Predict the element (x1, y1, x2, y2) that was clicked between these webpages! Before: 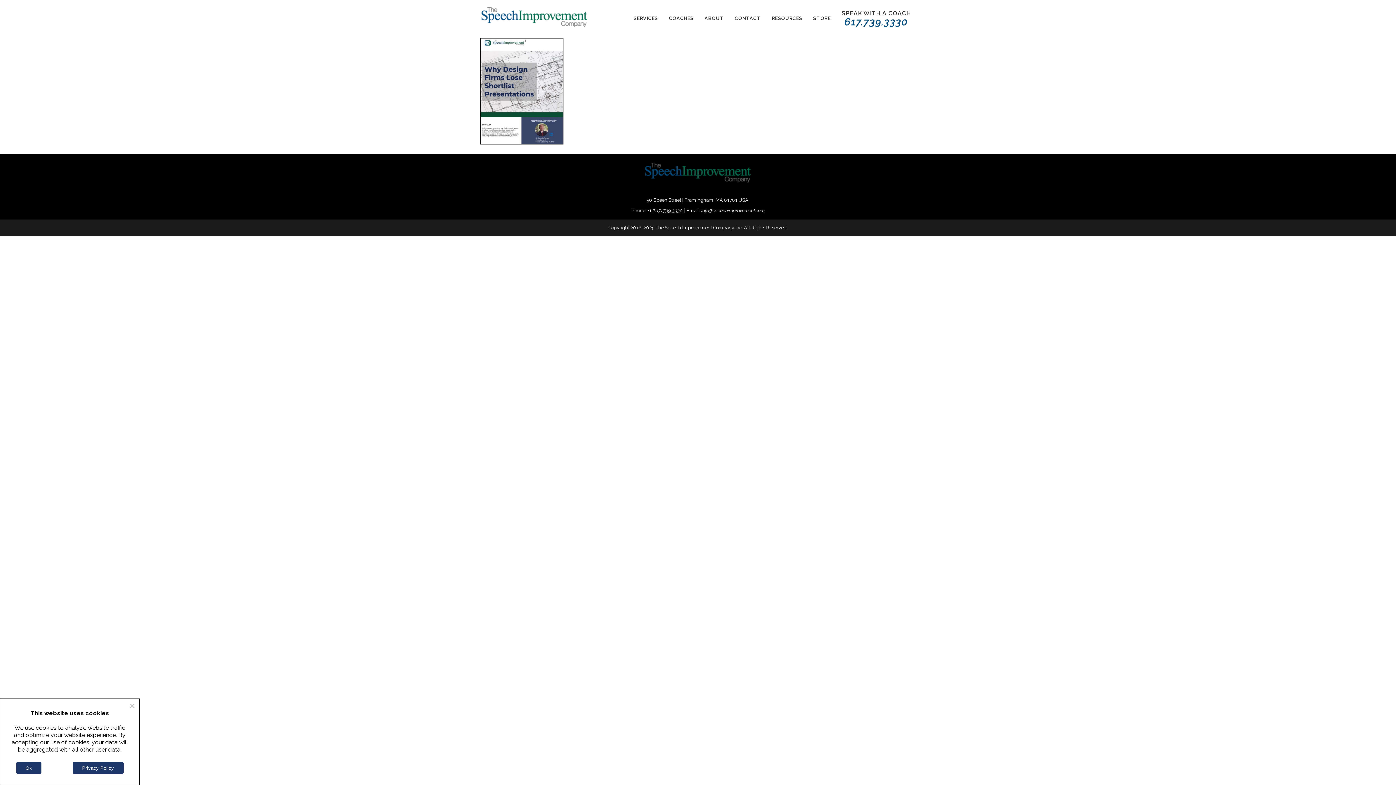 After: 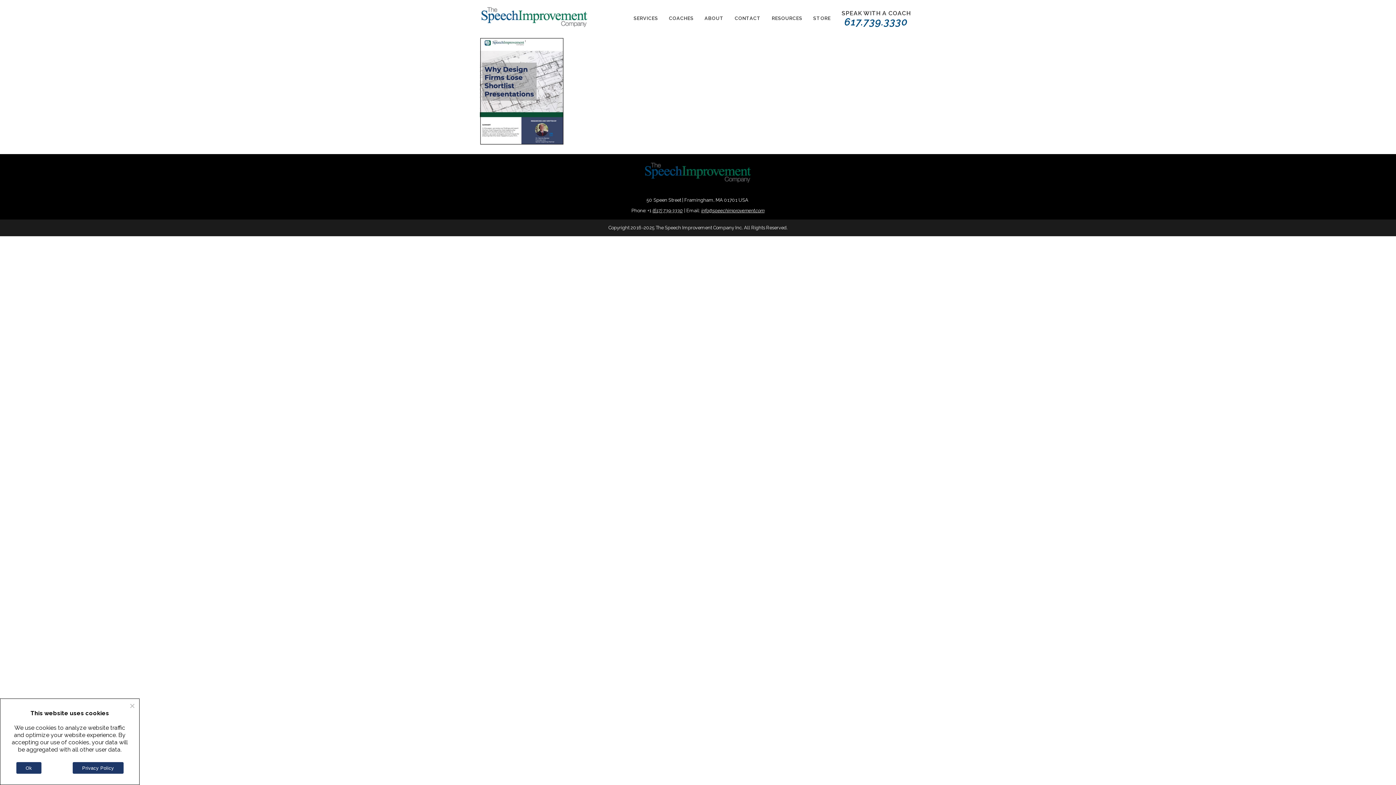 Action: label: SPEAK WITH A COACH
617.739.3330 bbox: (836, 9, 916, 28)